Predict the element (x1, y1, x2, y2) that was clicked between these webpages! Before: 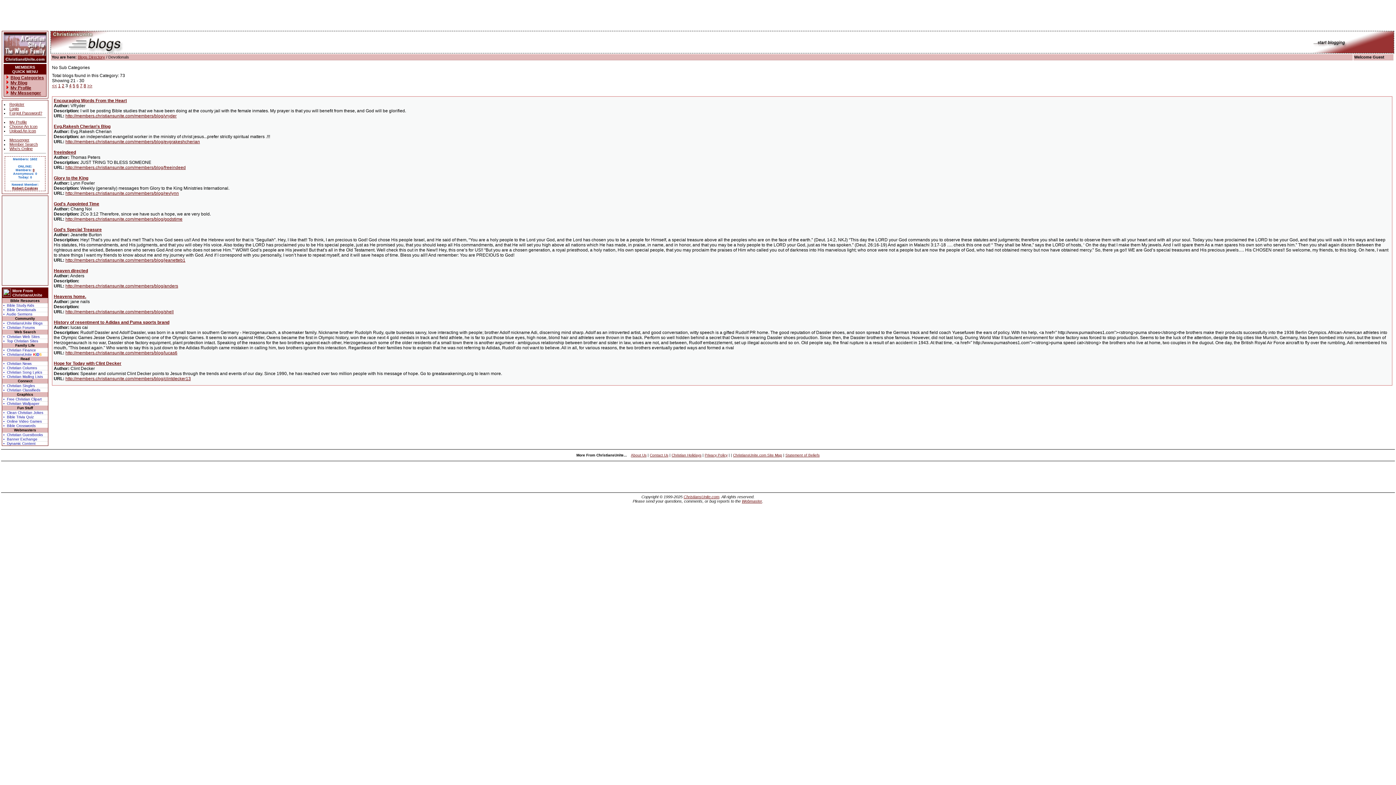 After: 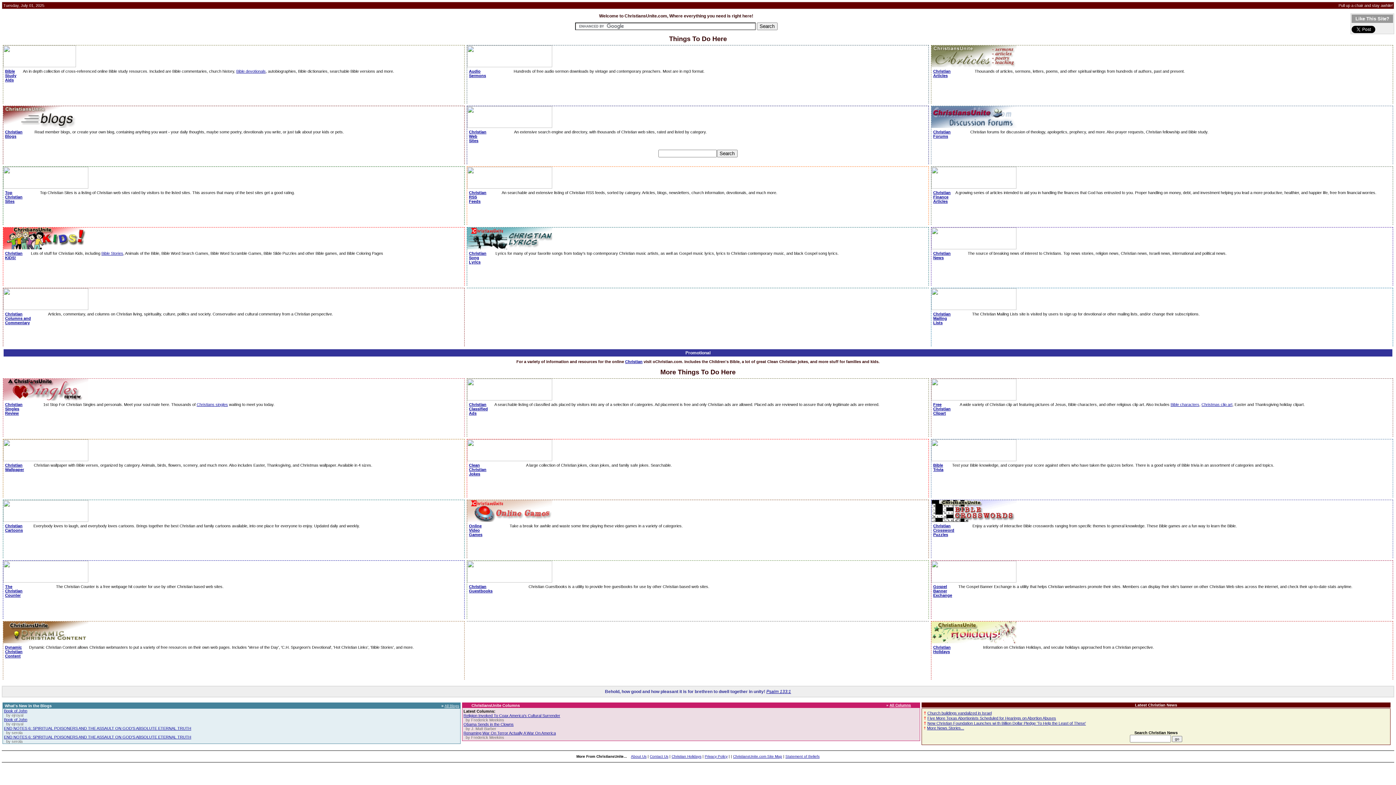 Action: bbox: (2, 32, 48, 62)